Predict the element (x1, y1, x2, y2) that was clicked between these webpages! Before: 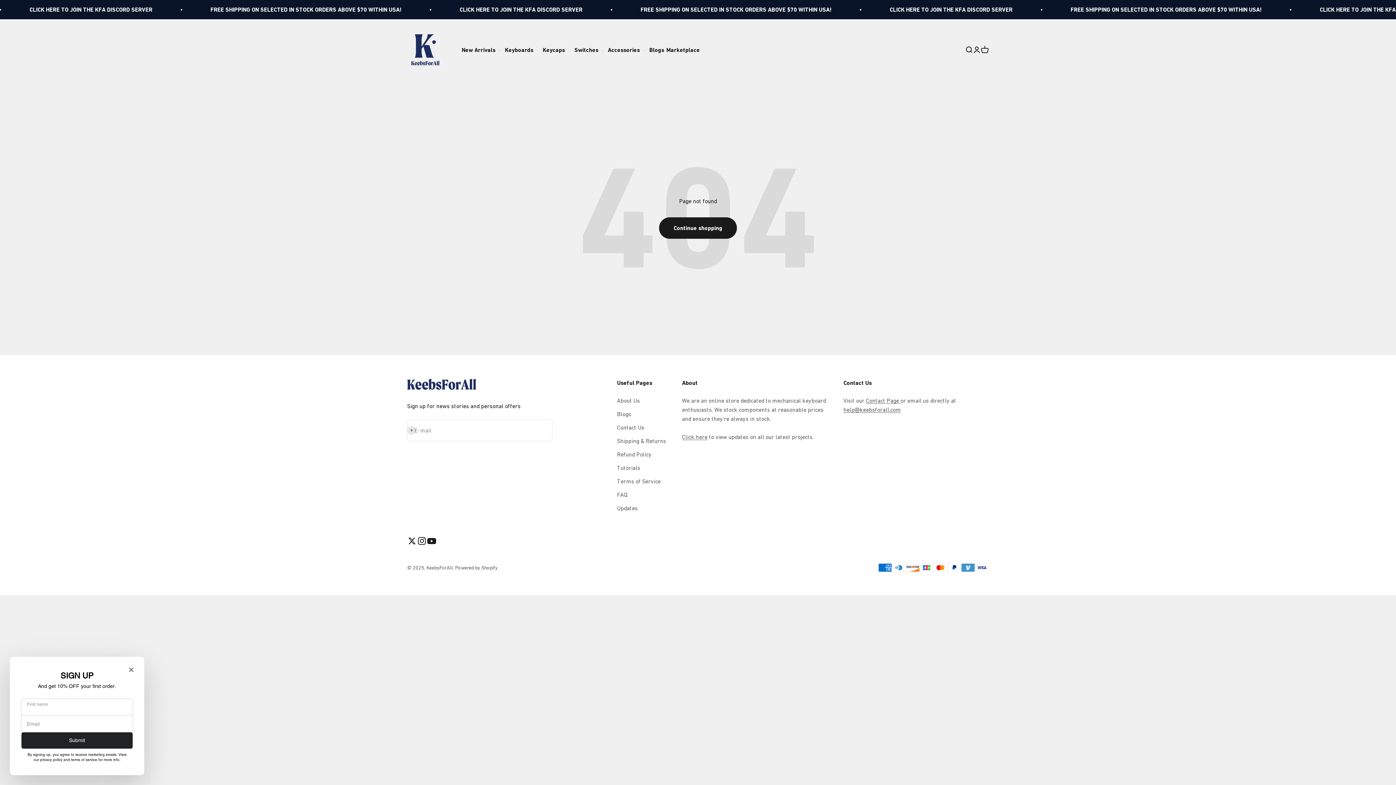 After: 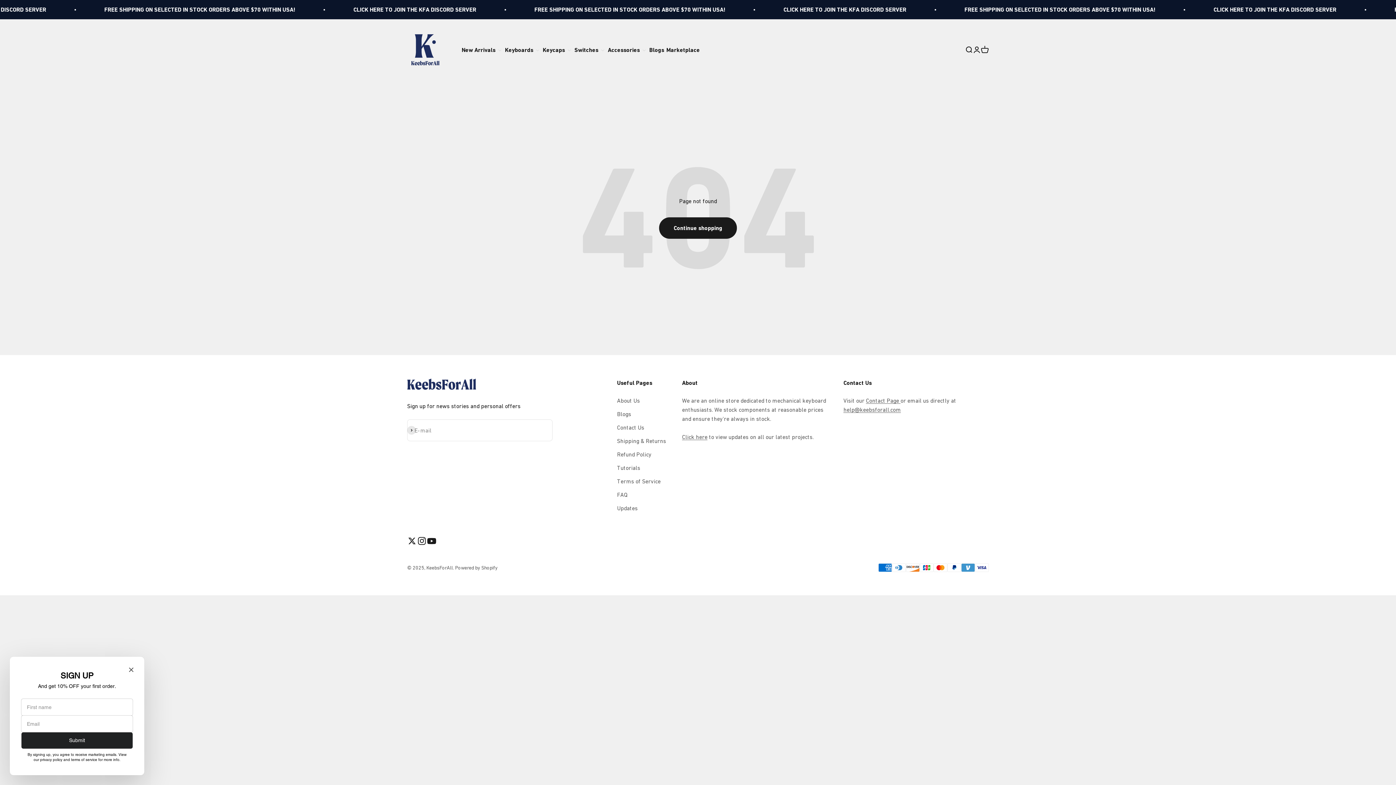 Action: bbox: (407, 536, 417, 546) label: Follow on Twitter